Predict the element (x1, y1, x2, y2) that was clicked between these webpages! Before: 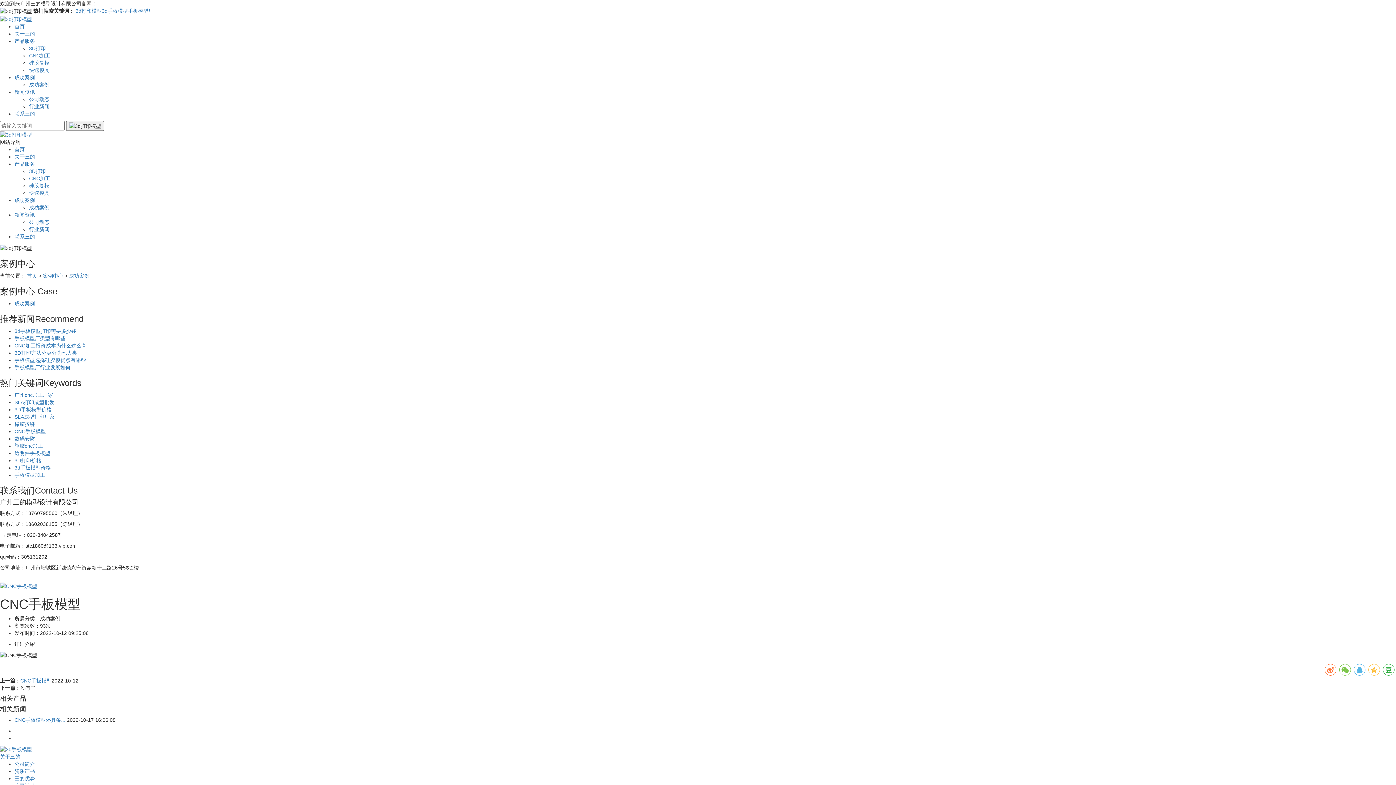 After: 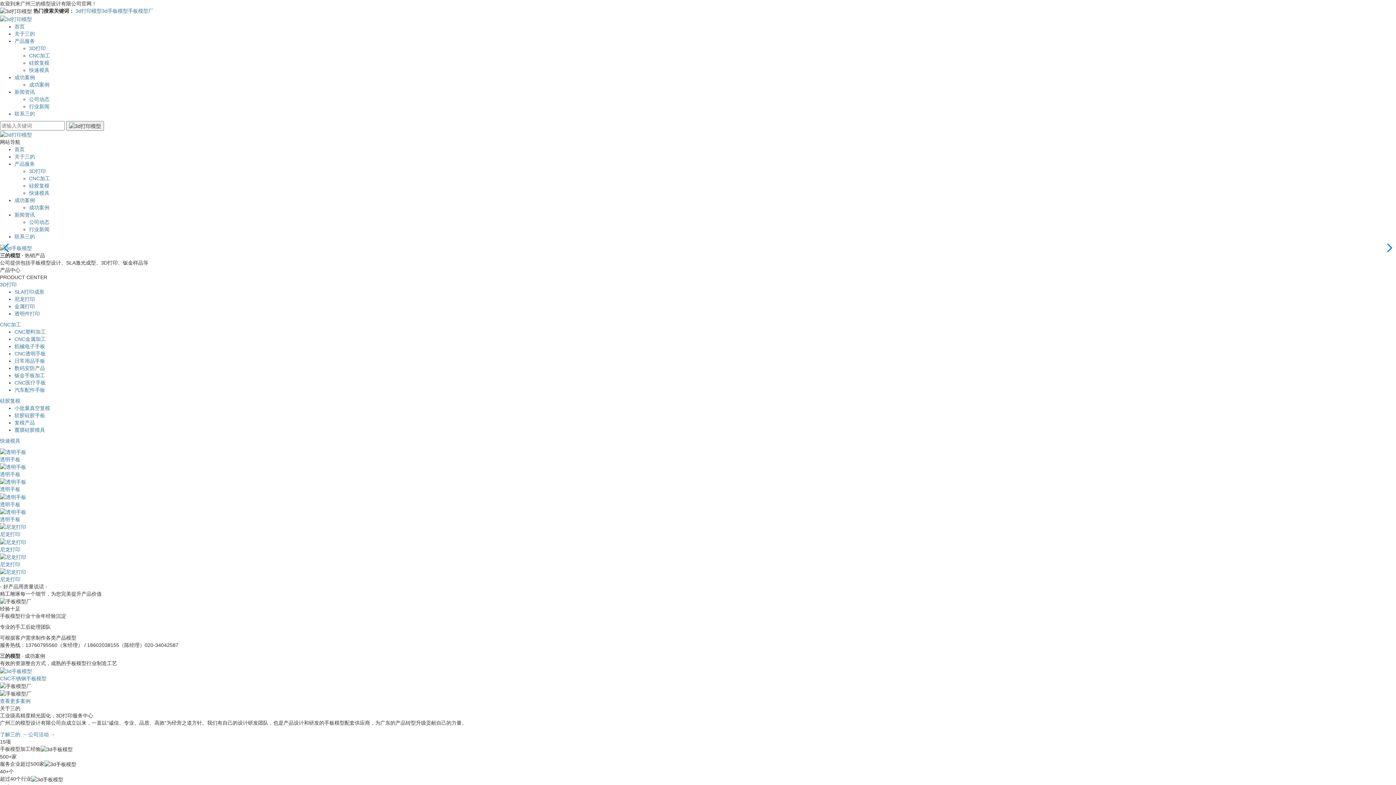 Action: label: 首页 bbox: (14, 23, 24, 29)